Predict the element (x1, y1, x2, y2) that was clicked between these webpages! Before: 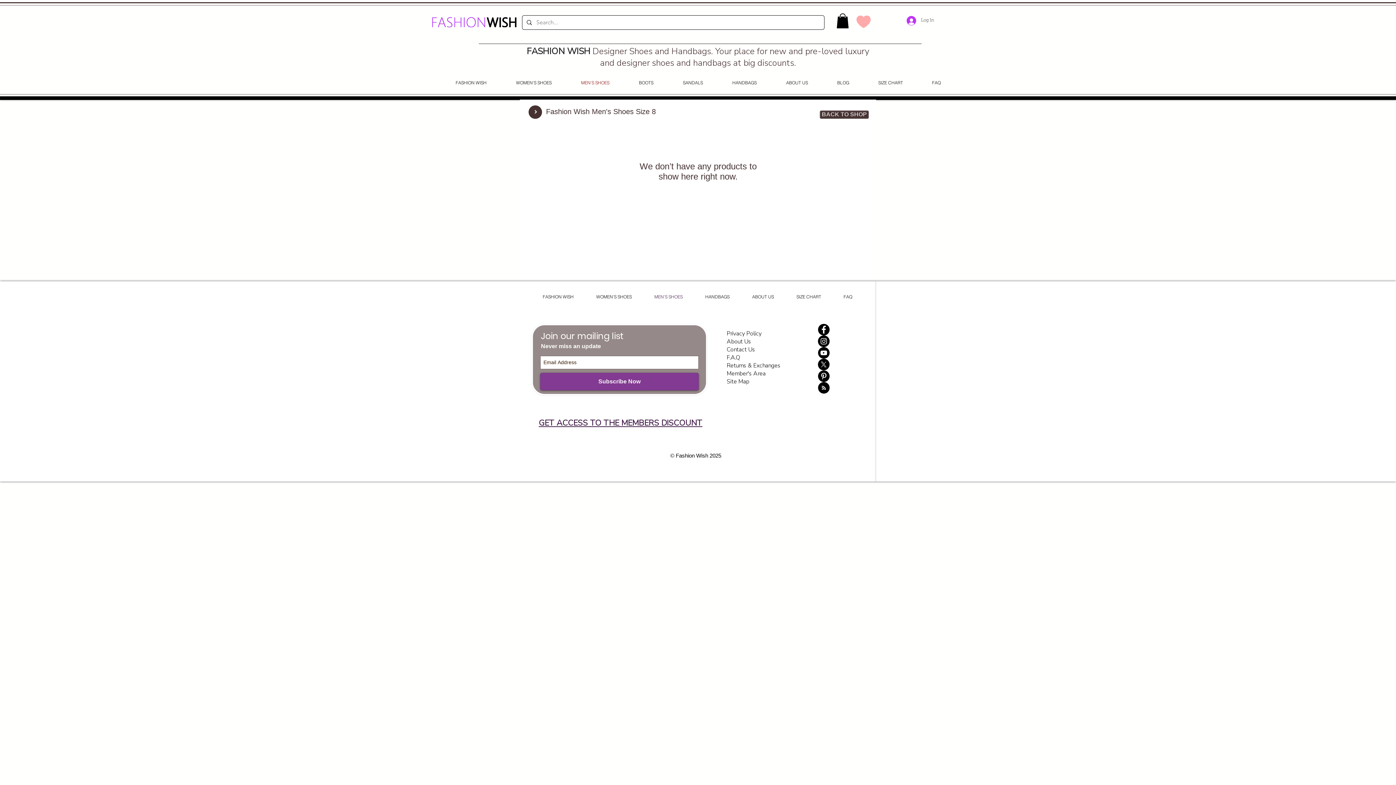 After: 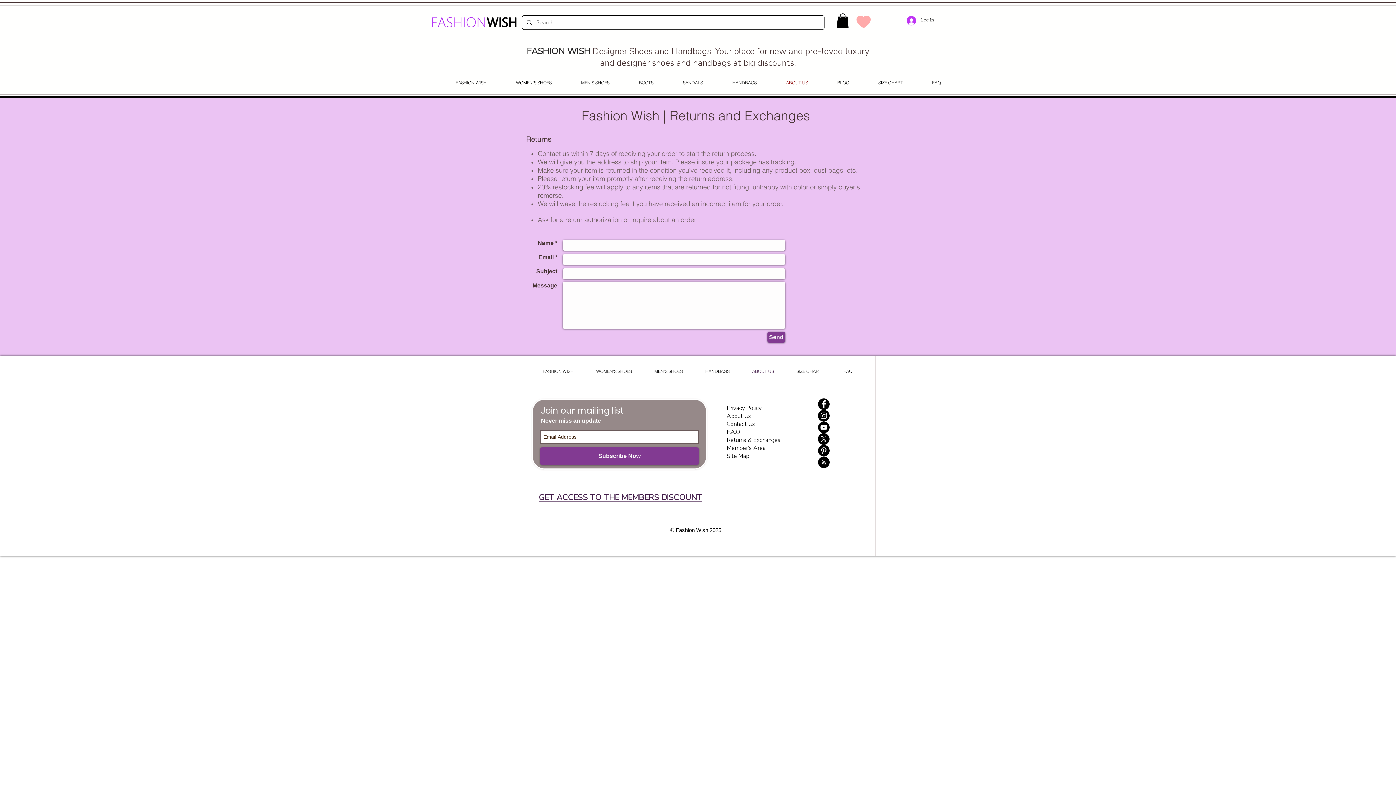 Action: label: Returns & Exchanges bbox: (726, 361, 780, 369)